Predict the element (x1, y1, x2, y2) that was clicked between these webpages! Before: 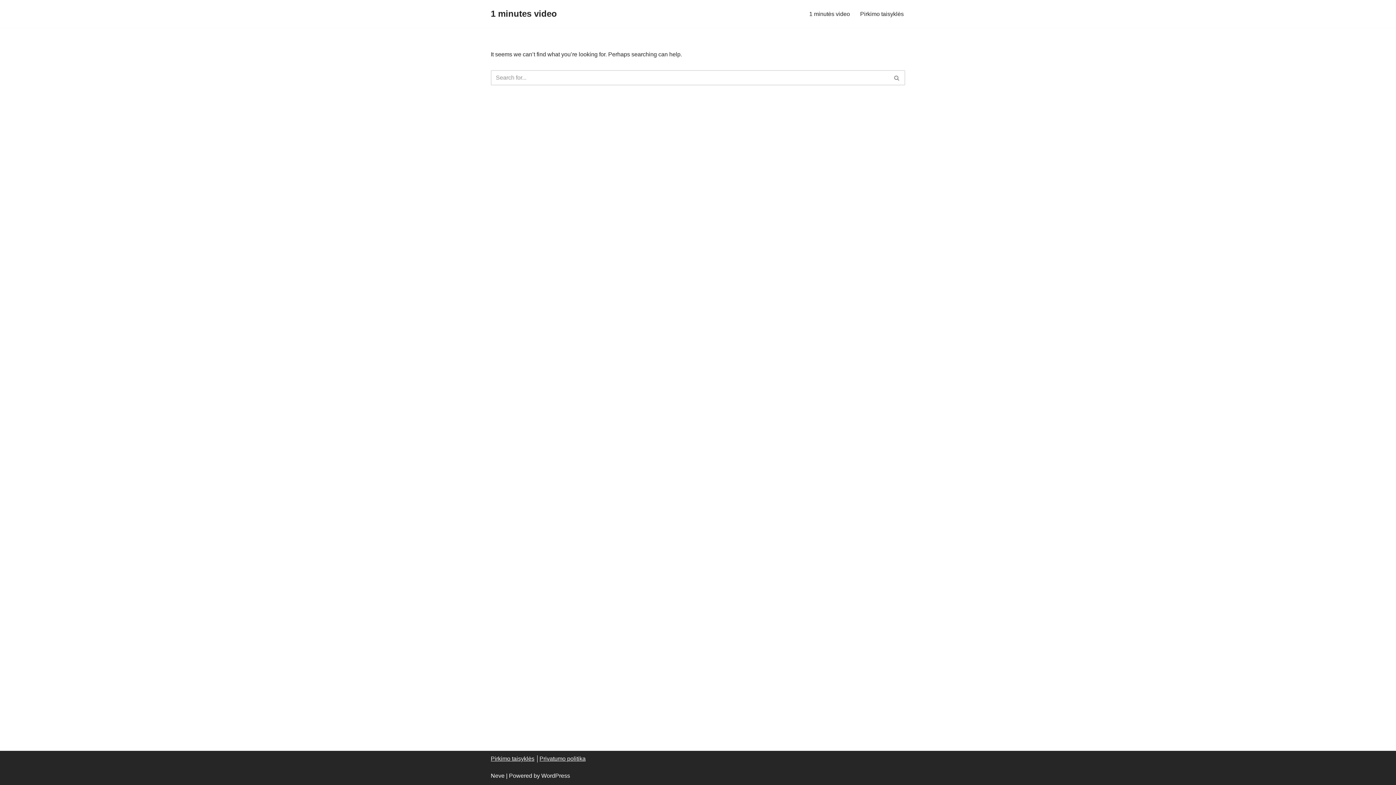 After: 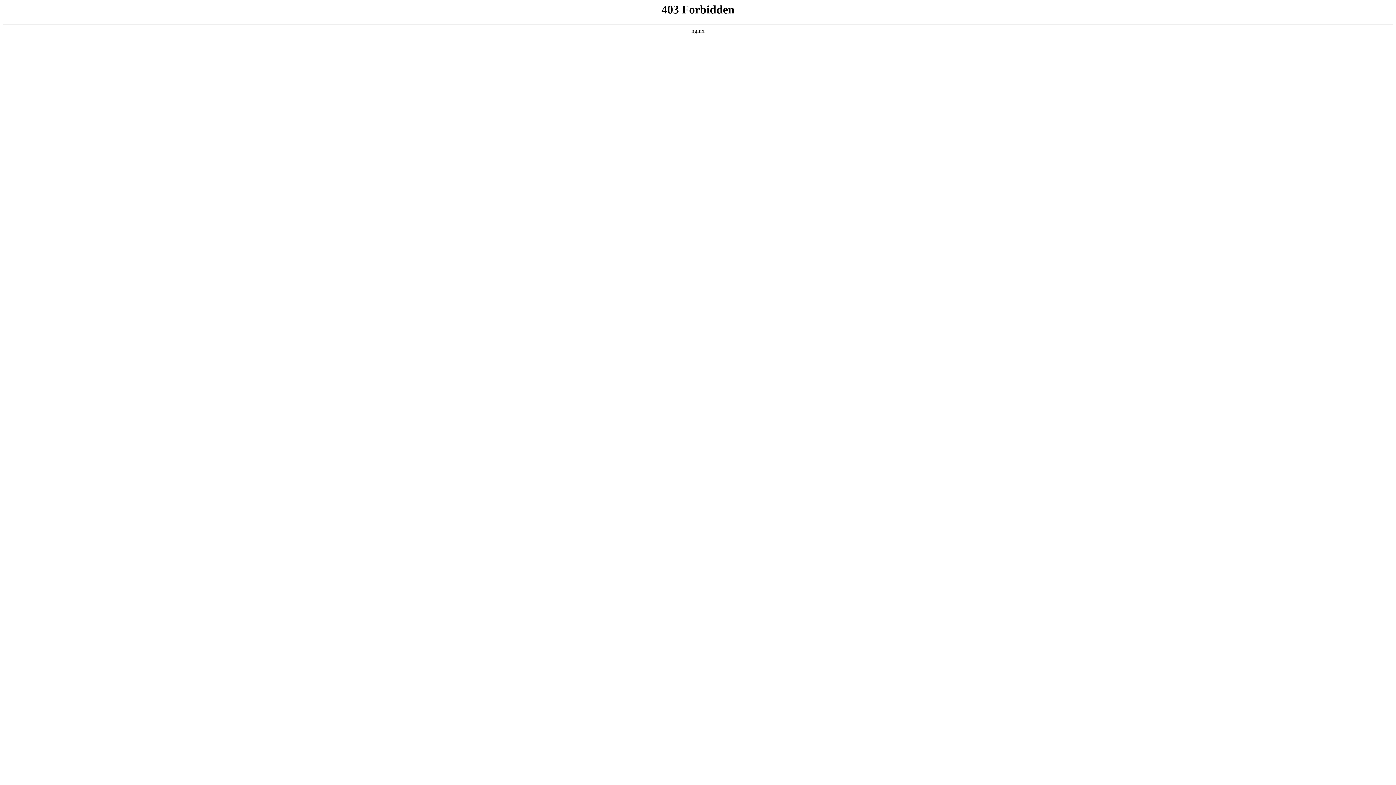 Action: bbox: (541, 773, 570, 779) label: WordPress